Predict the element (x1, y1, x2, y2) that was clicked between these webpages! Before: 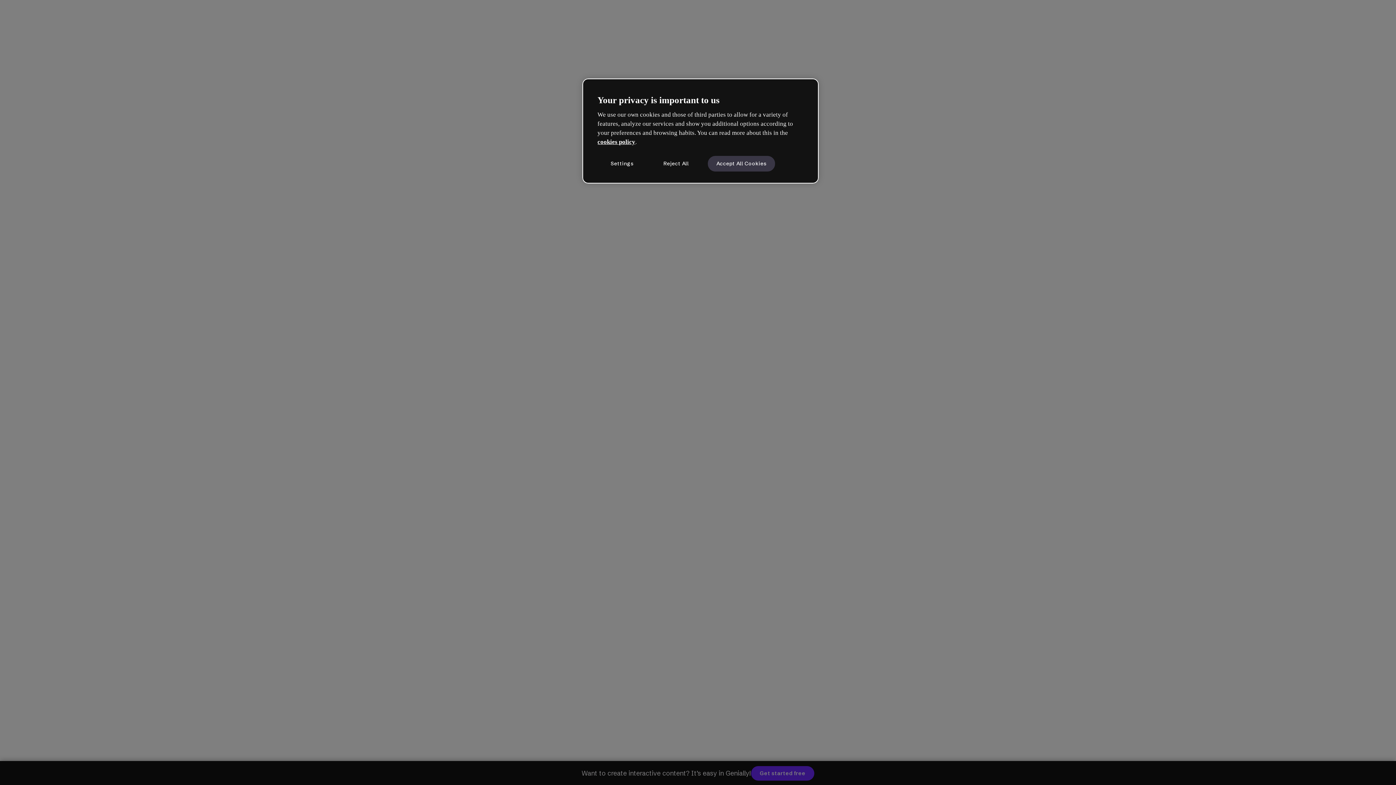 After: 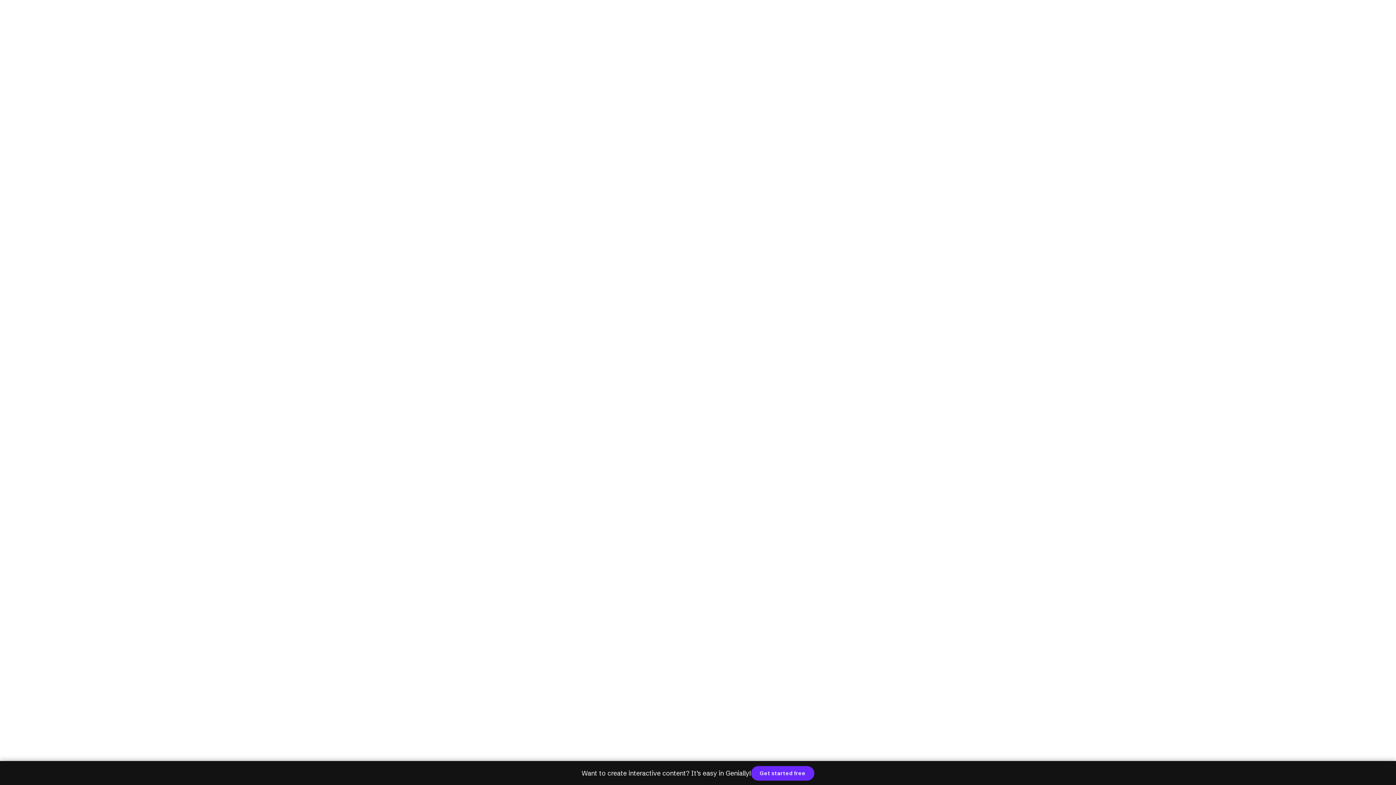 Action: label: Accept All Cookies bbox: (707, 155, 775, 171)